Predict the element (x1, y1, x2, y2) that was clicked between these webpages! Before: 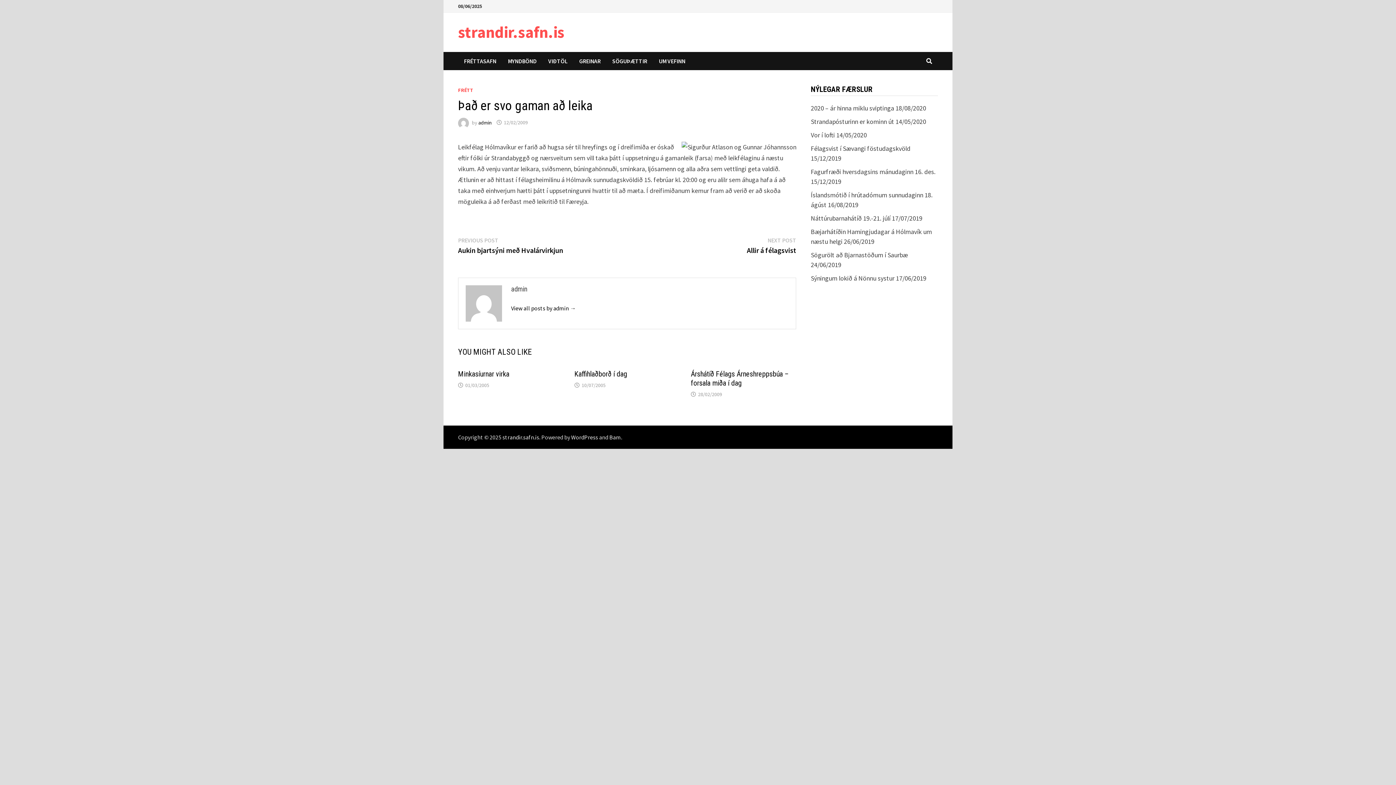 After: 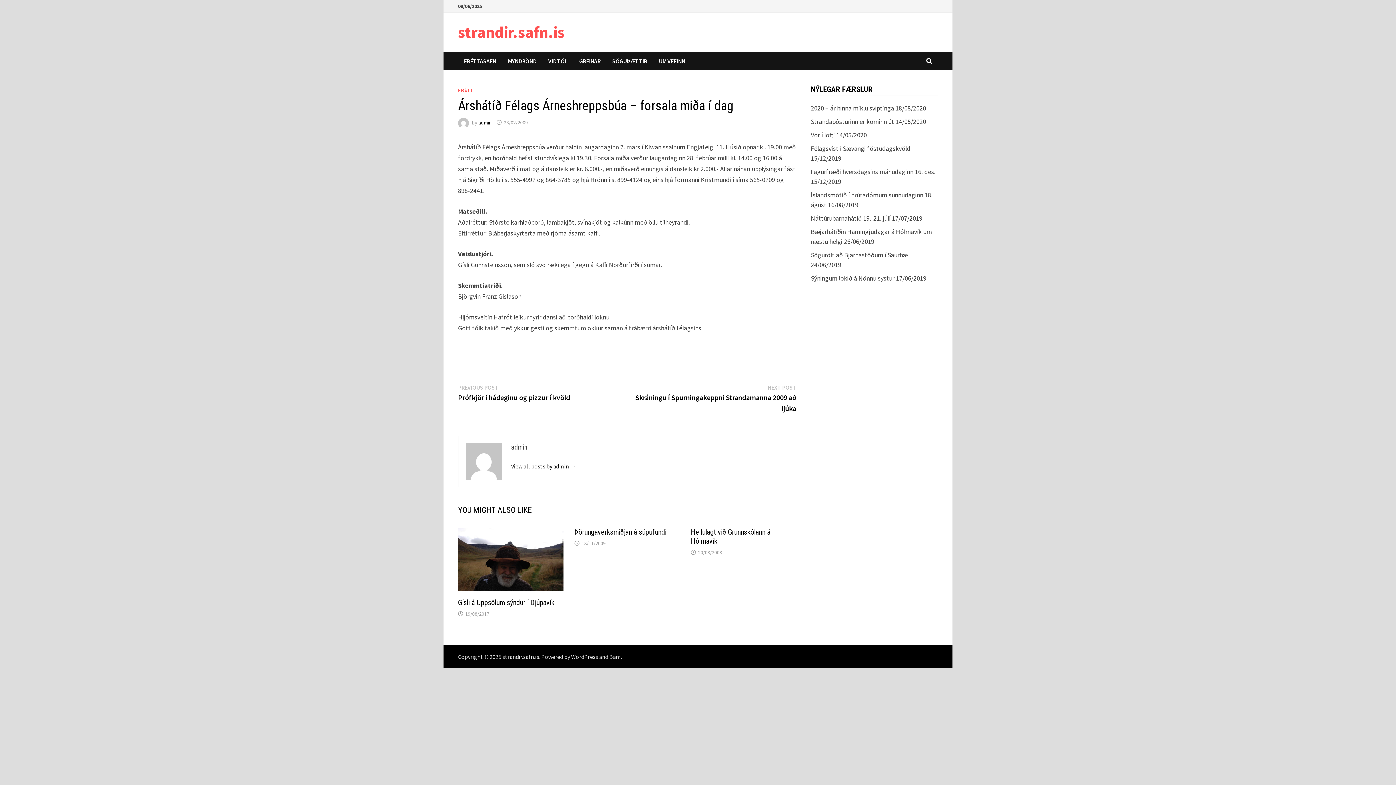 Action: label: 28/02/2009 bbox: (698, 391, 722, 397)